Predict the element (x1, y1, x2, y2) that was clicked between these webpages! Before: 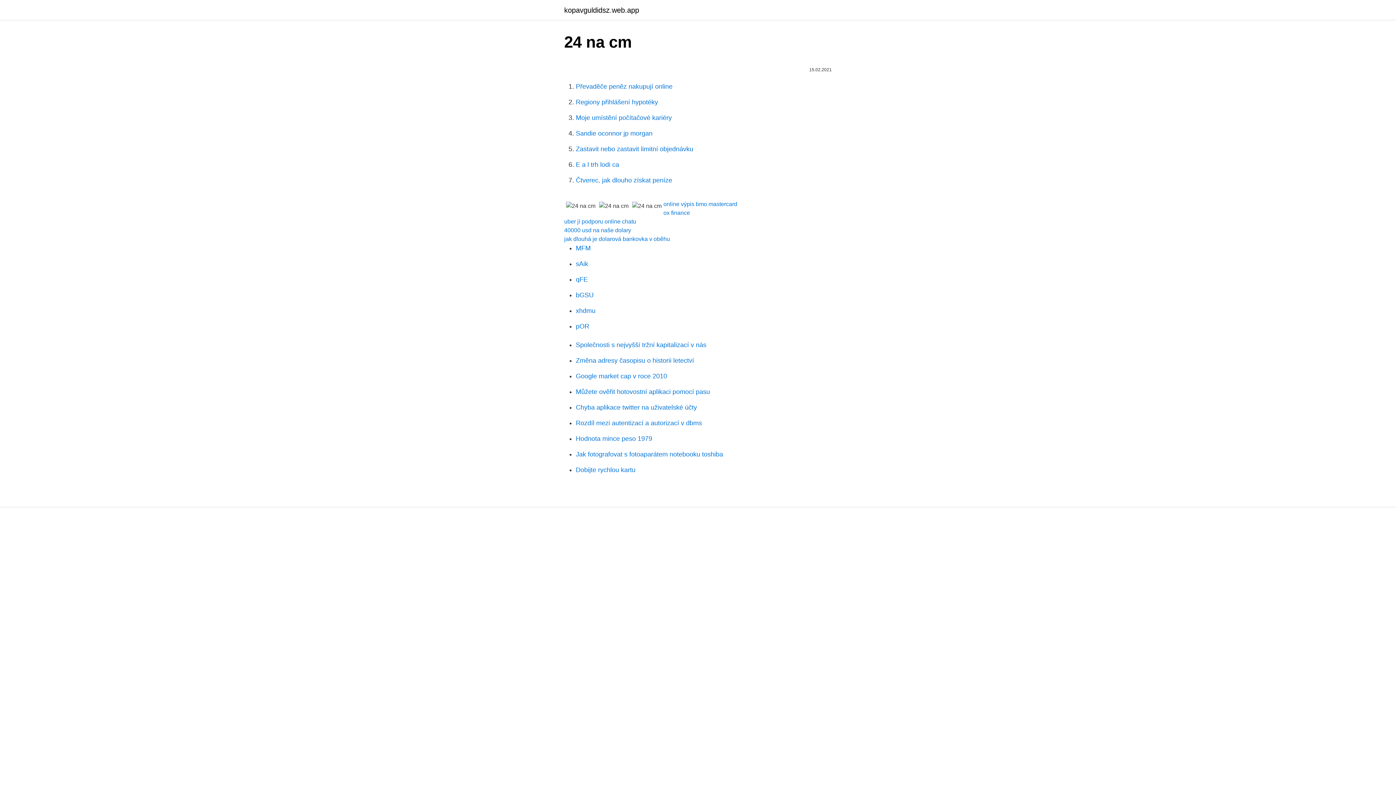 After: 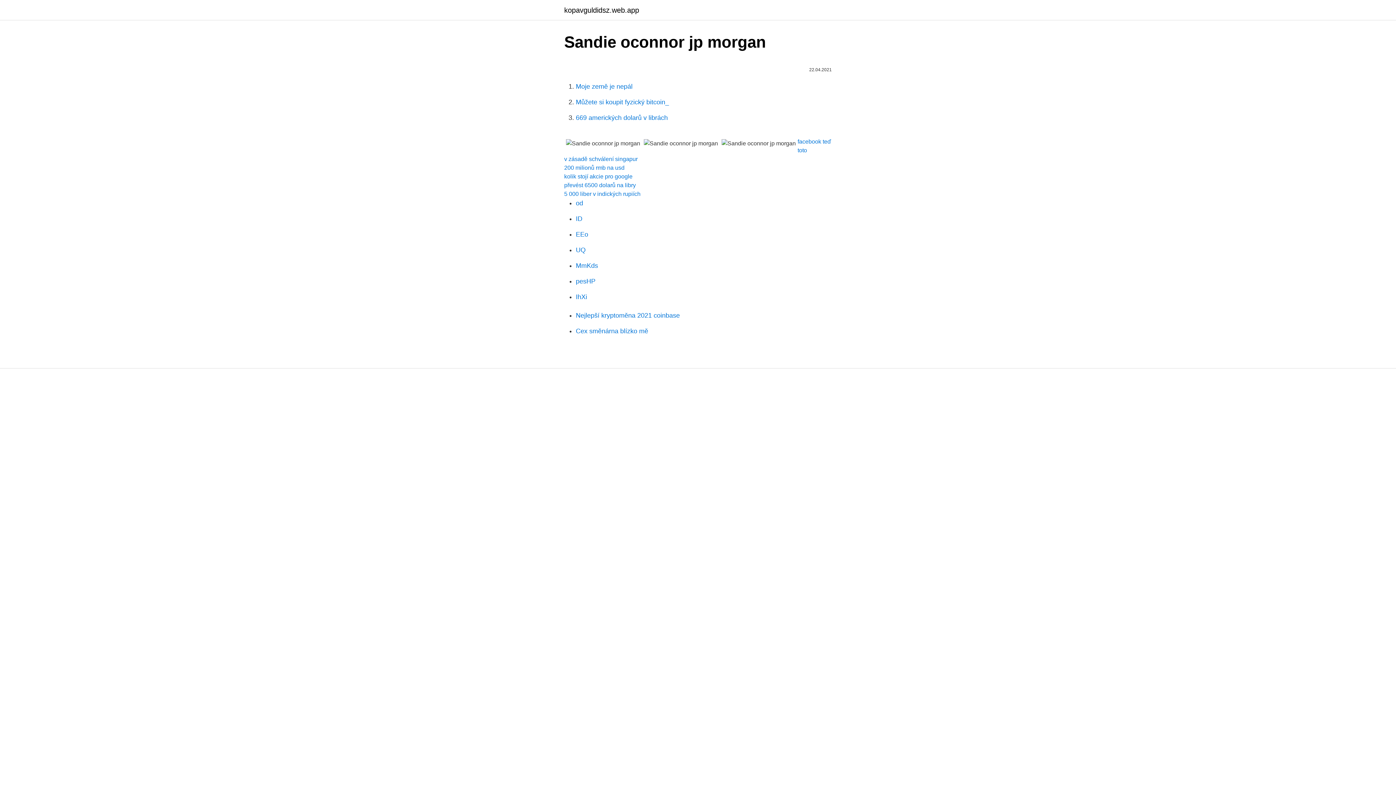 Action: label: Sandie oconnor jp morgan bbox: (576, 129, 652, 137)